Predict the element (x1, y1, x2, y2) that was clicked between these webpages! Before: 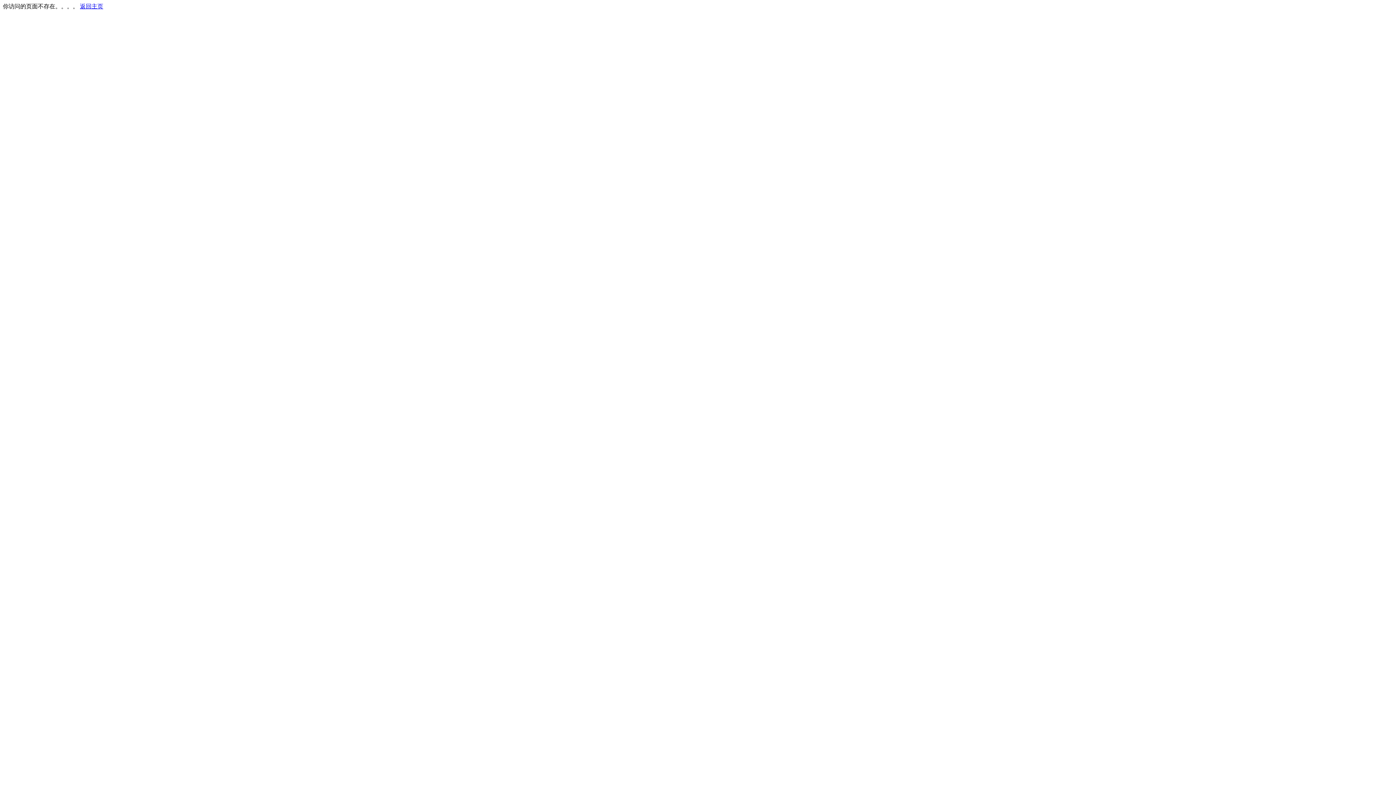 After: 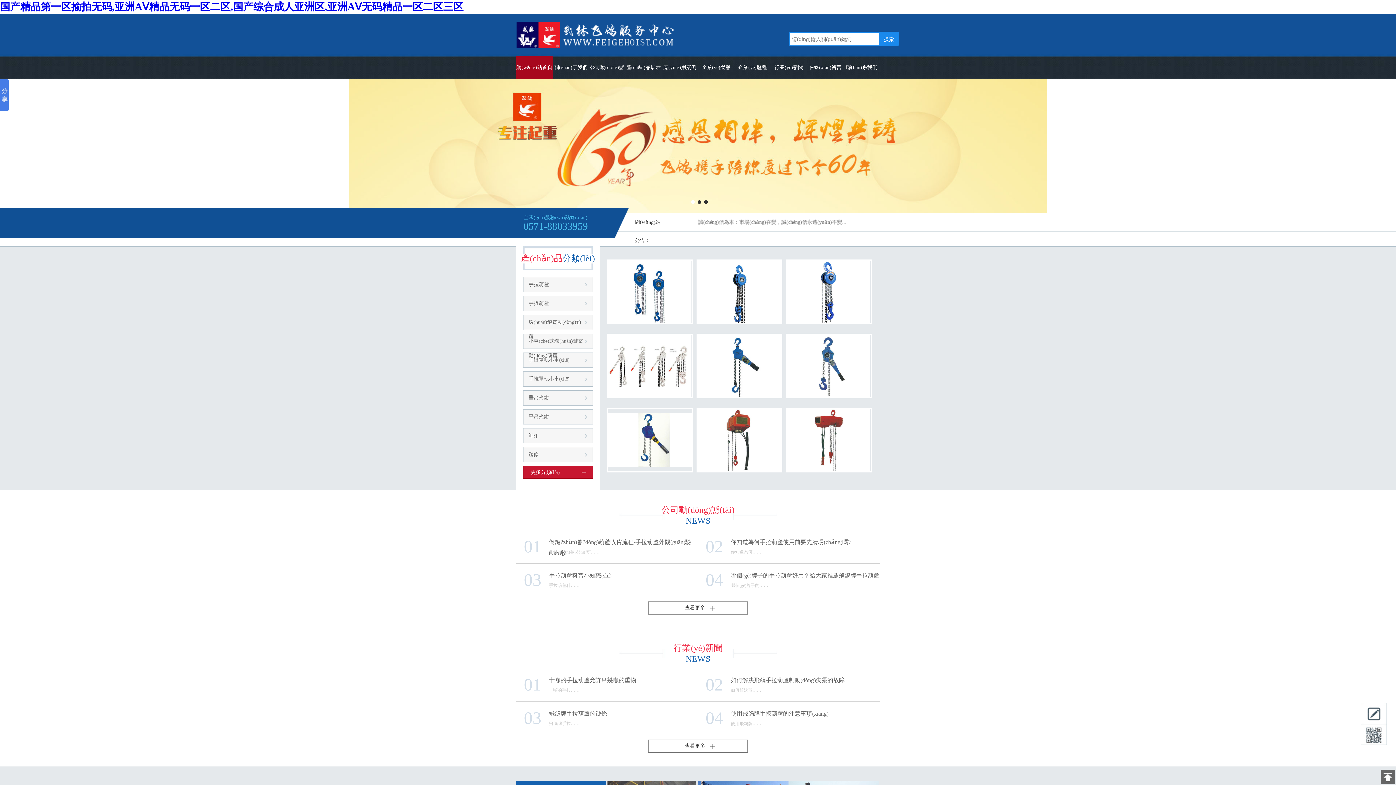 Action: bbox: (80, 3, 103, 9) label: 返回主页